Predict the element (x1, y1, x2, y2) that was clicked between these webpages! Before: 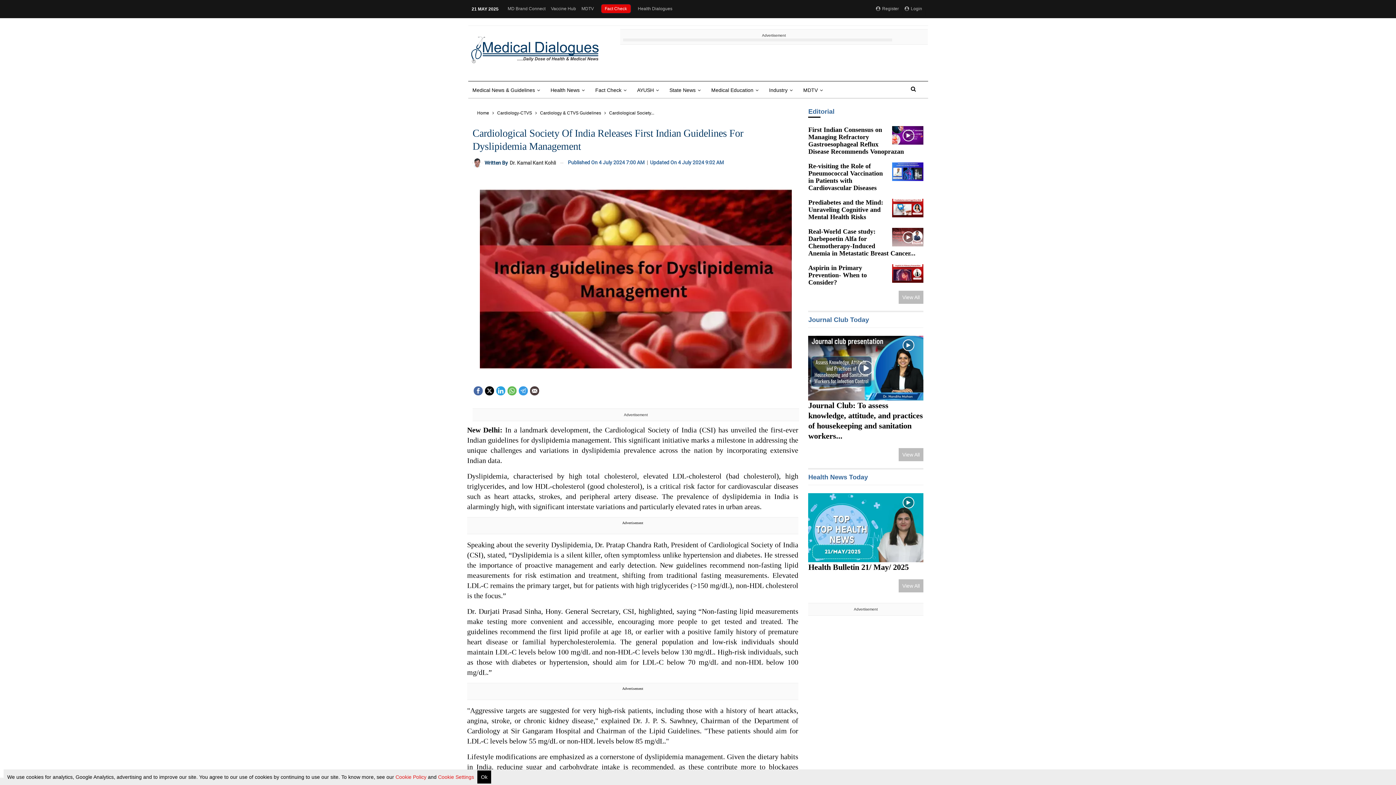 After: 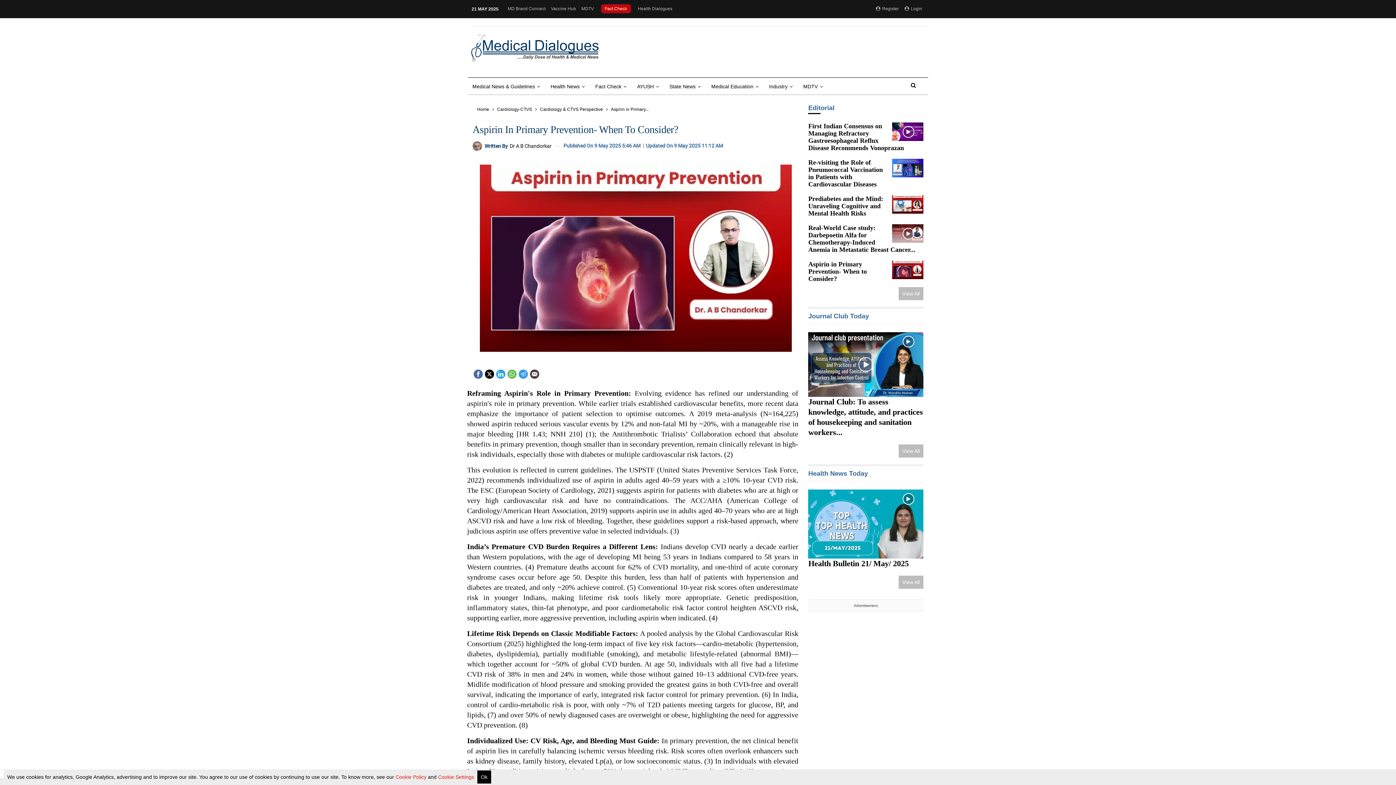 Action: bbox: (892, 264, 923, 283)